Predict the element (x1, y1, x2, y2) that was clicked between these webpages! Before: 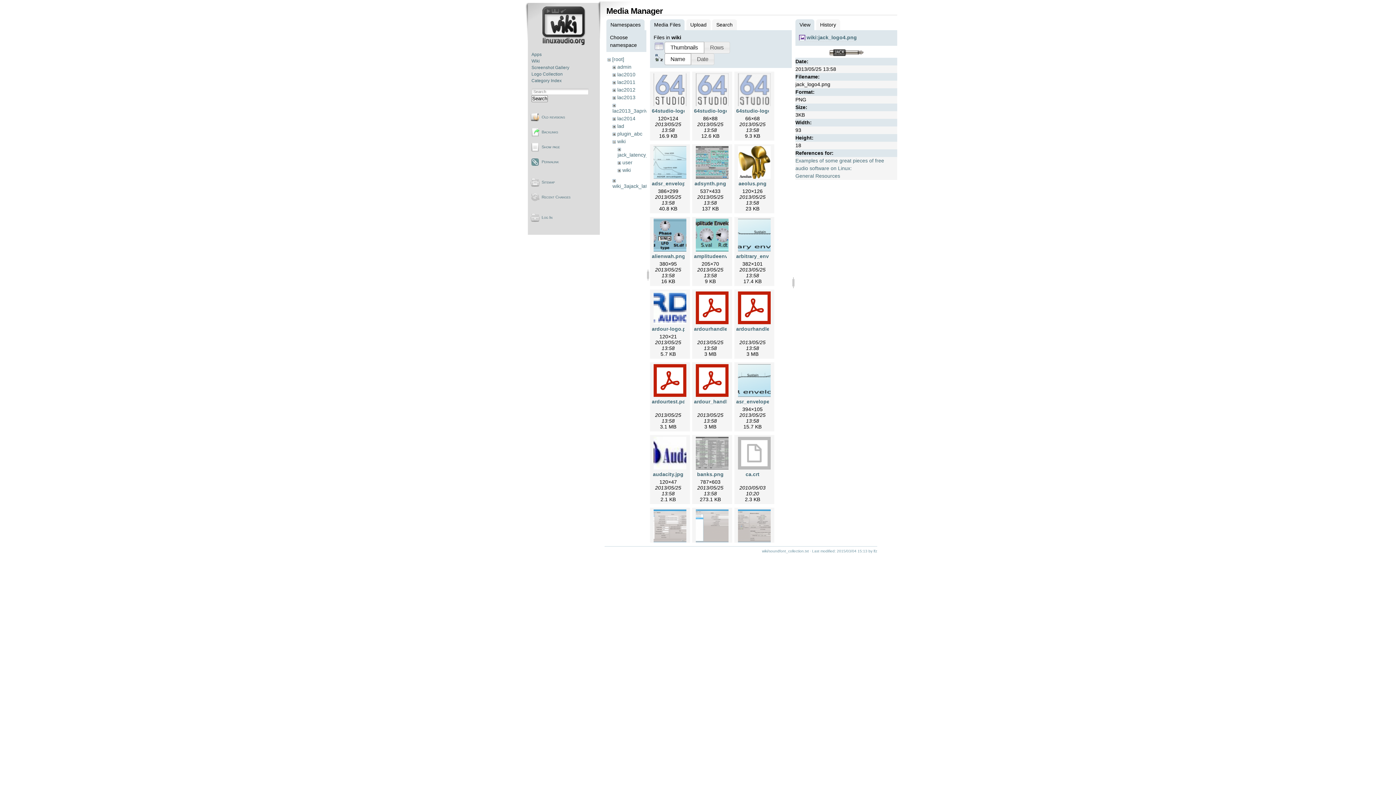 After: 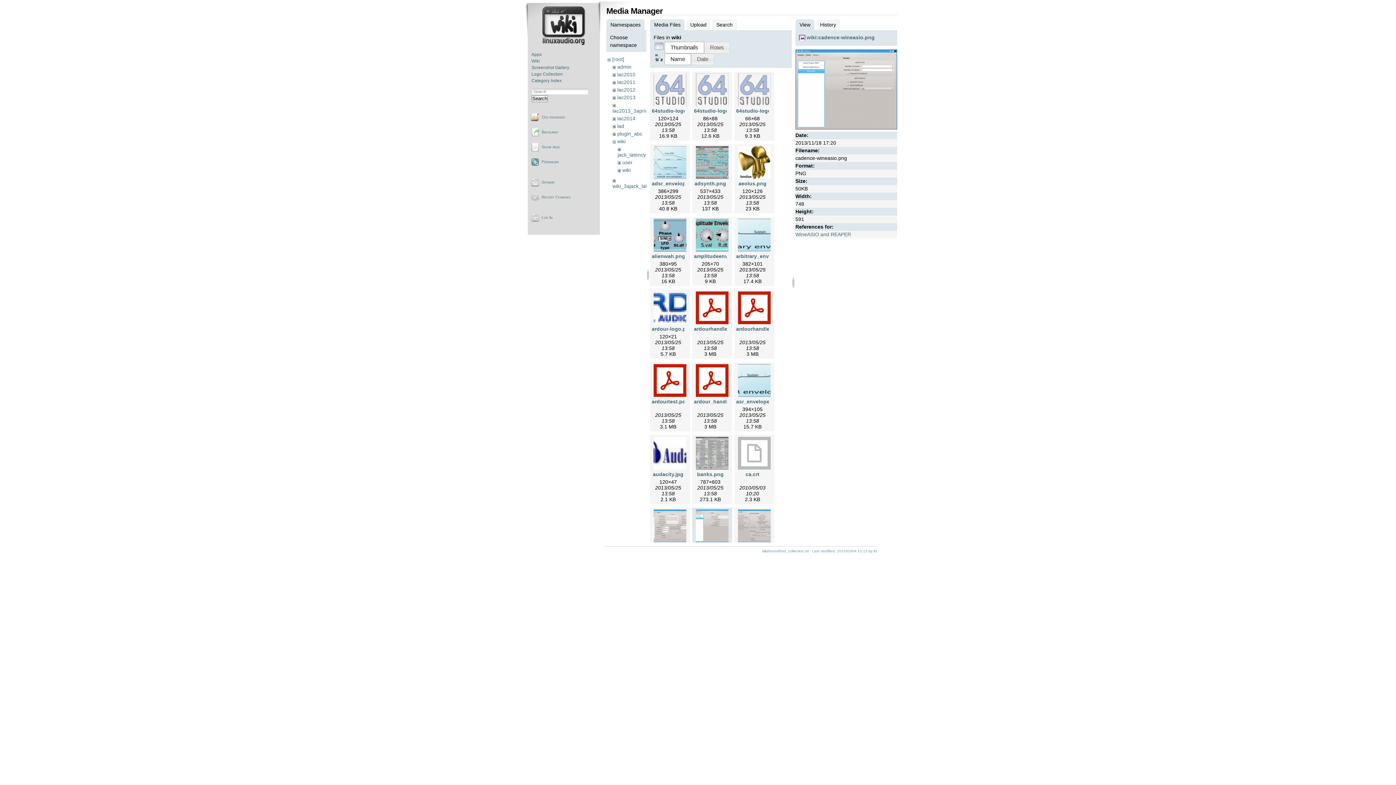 Action: bbox: (694, 509, 730, 542)